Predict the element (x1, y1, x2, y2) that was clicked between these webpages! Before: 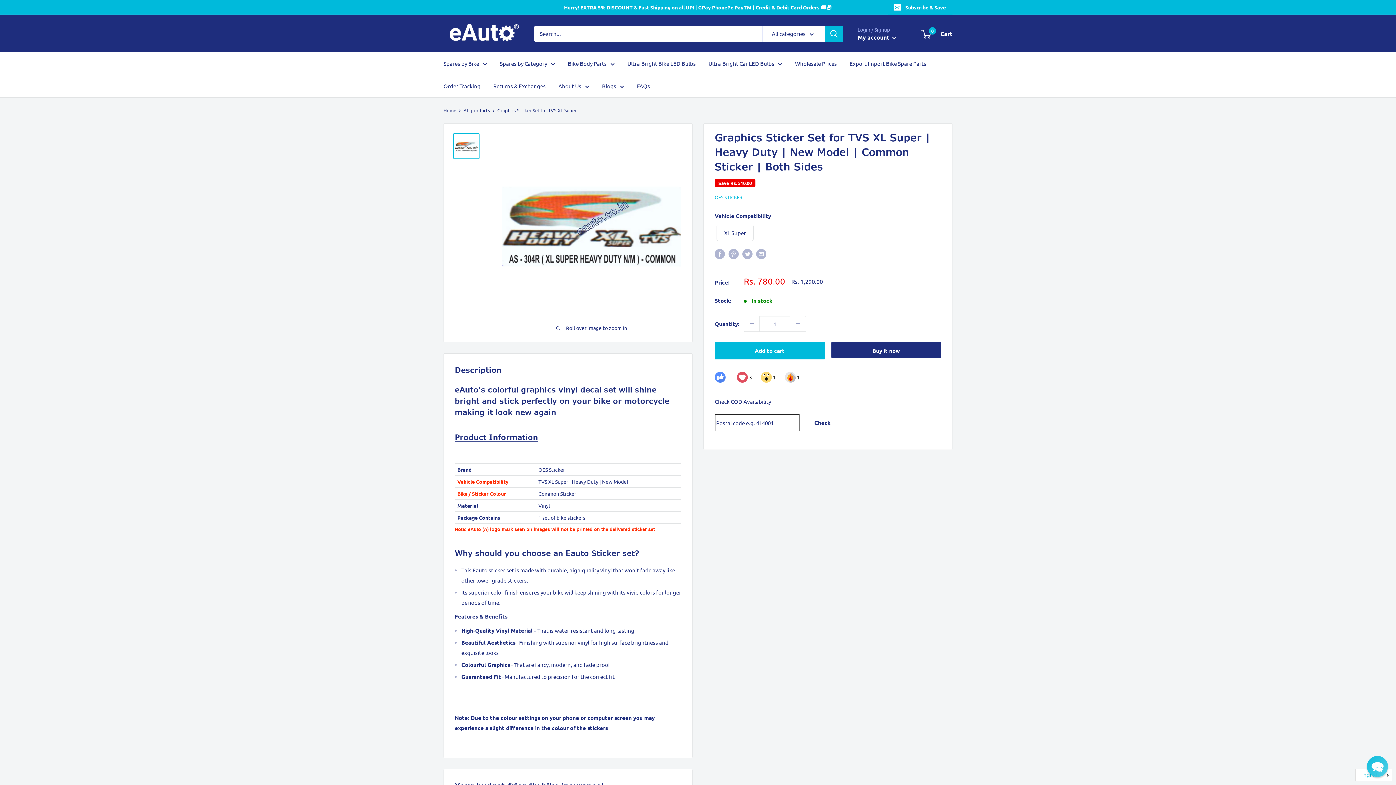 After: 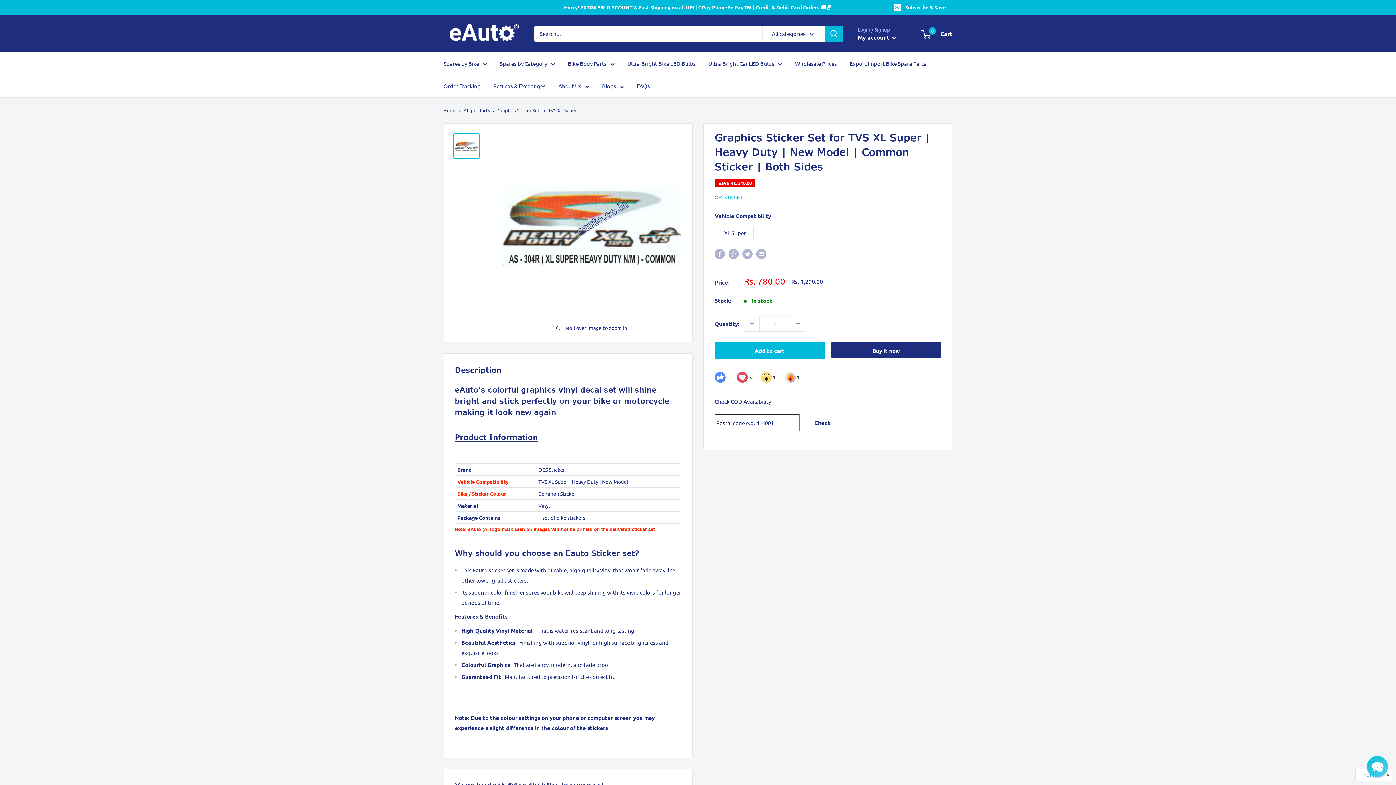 Action: label: Check bbox: (803, 414, 841, 431)